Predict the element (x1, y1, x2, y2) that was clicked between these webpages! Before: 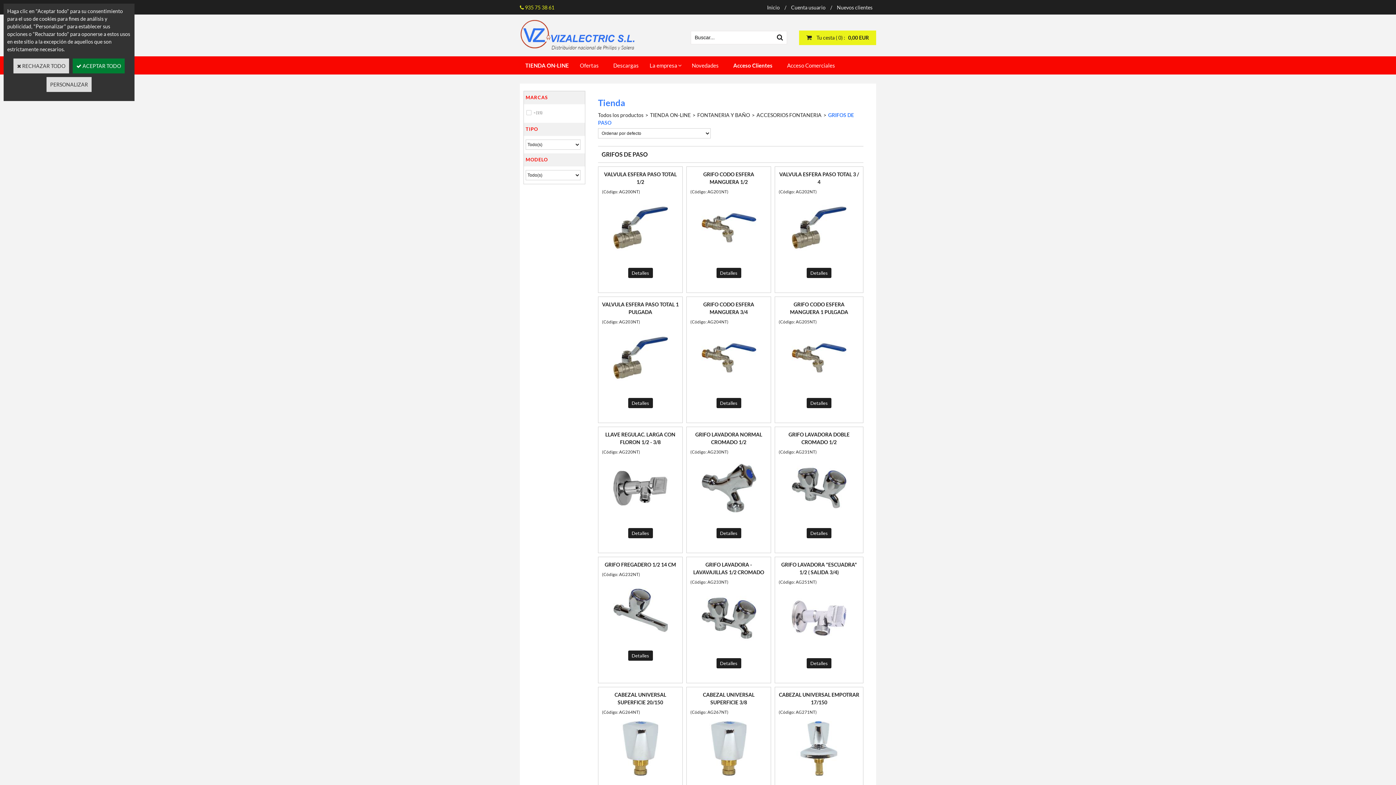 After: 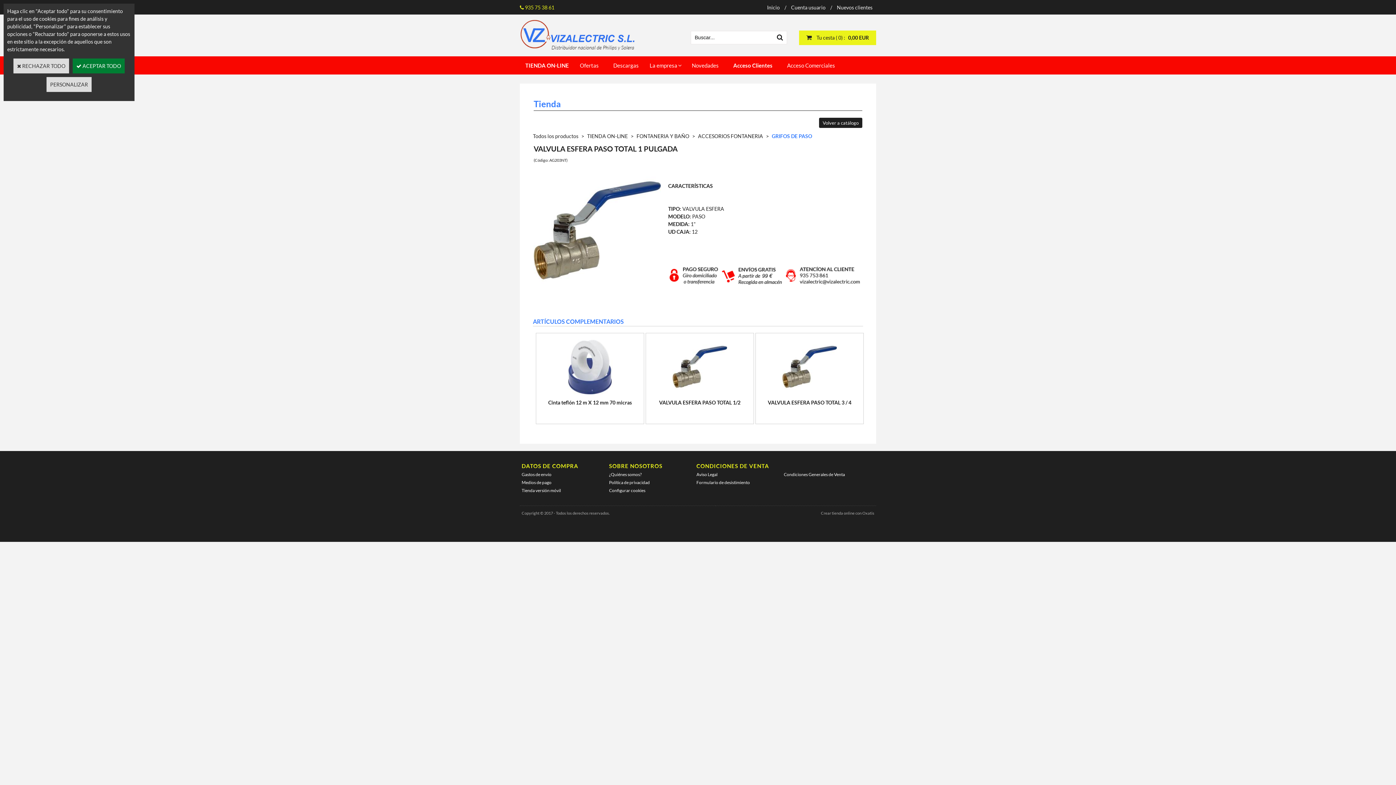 Action: label: Detalles bbox: (628, 398, 652, 408)